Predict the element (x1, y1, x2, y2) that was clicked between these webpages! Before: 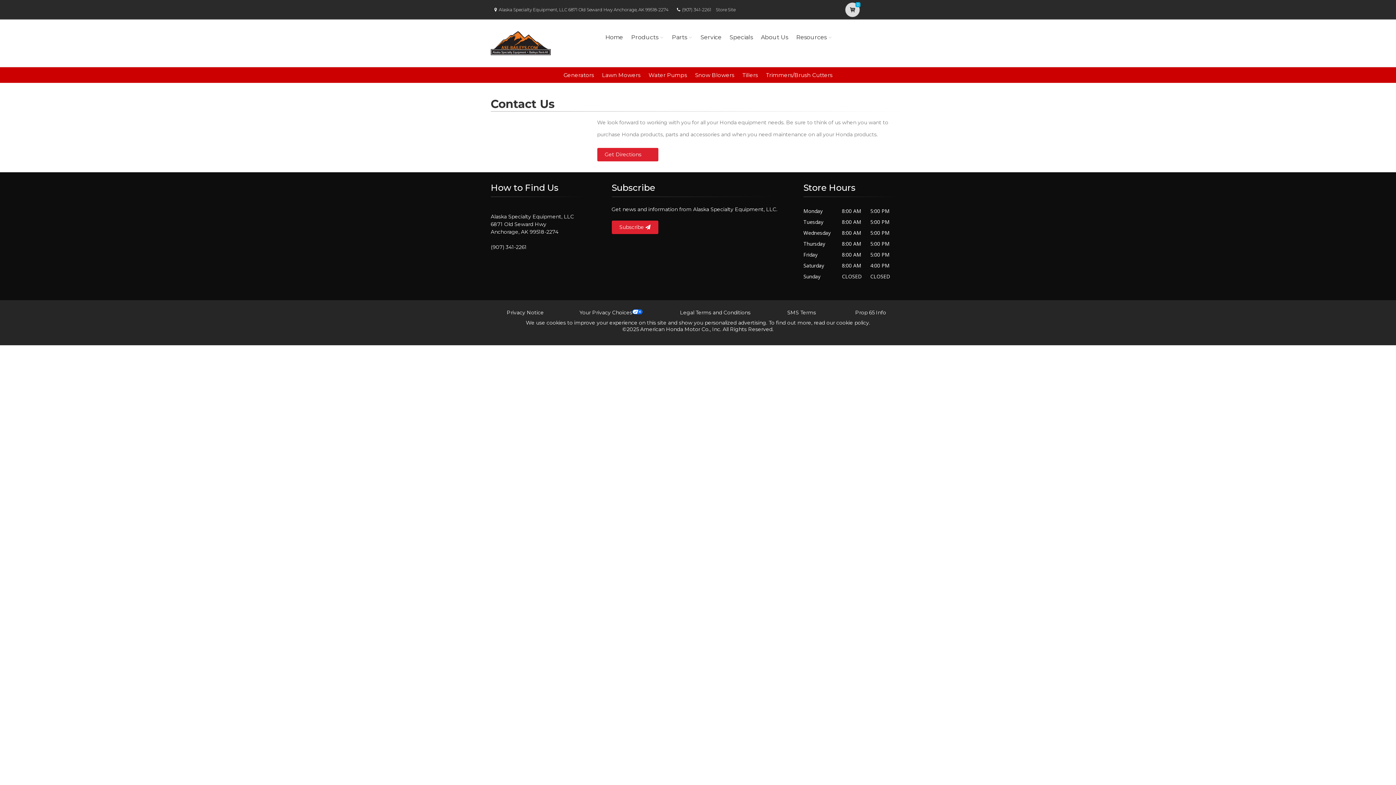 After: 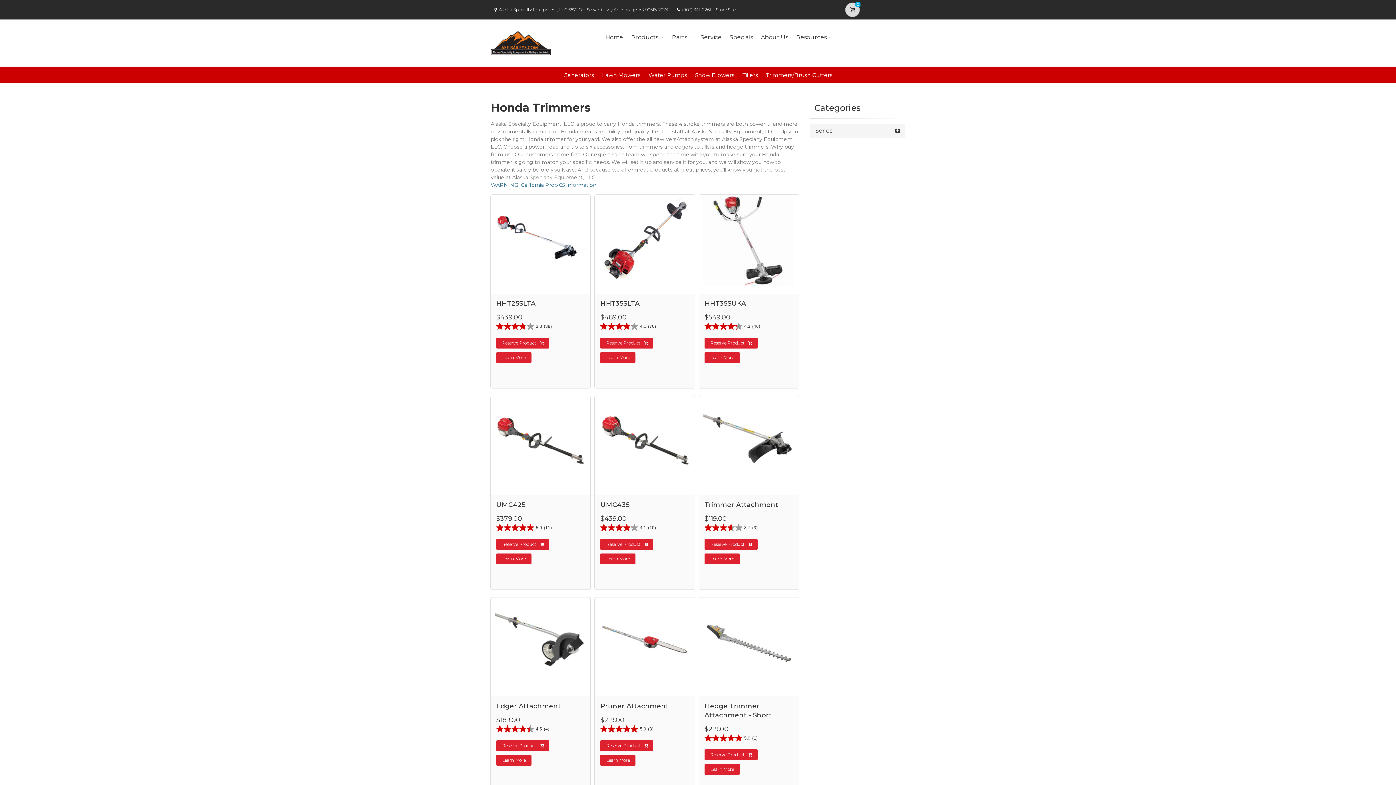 Action: bbox: (766, 71, 832, 78) label: Trimmers/Brush Cutters